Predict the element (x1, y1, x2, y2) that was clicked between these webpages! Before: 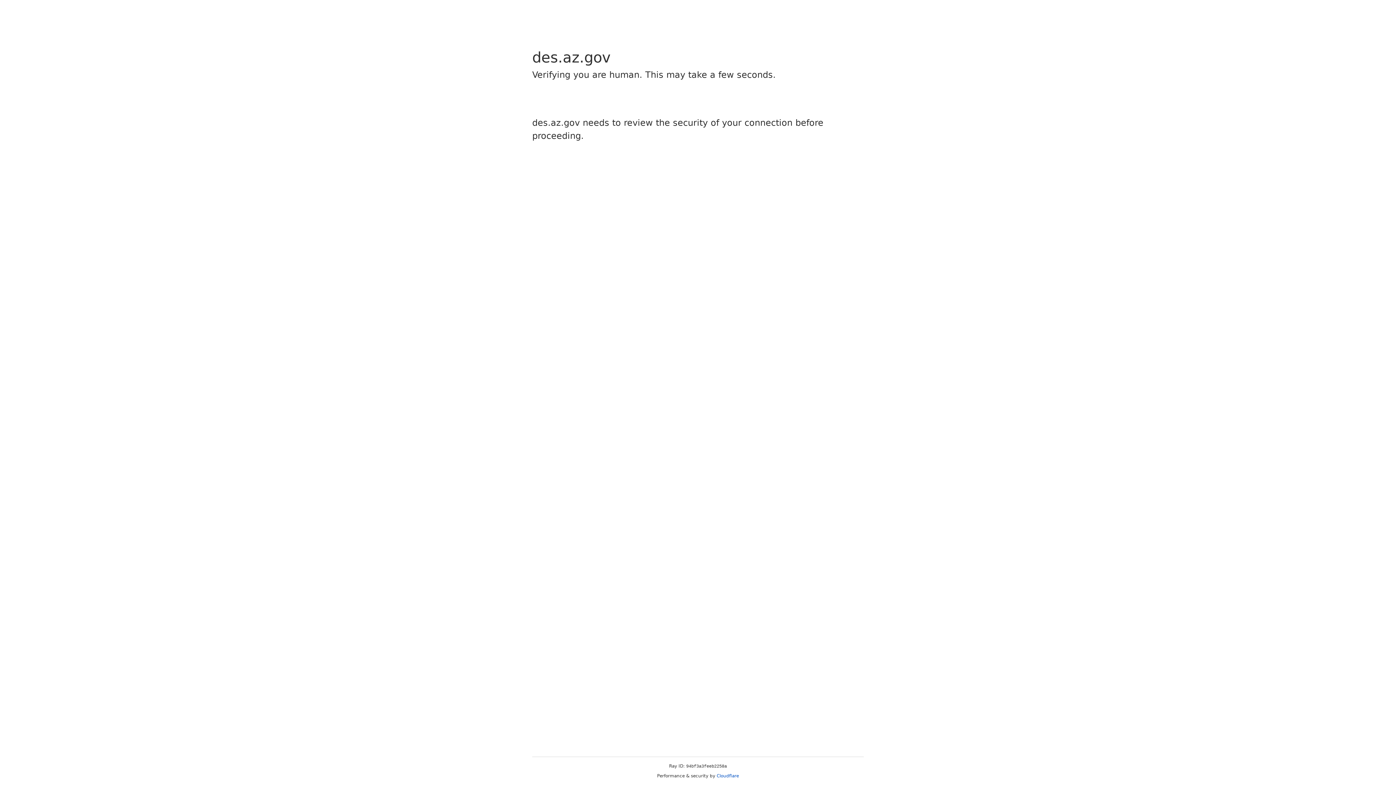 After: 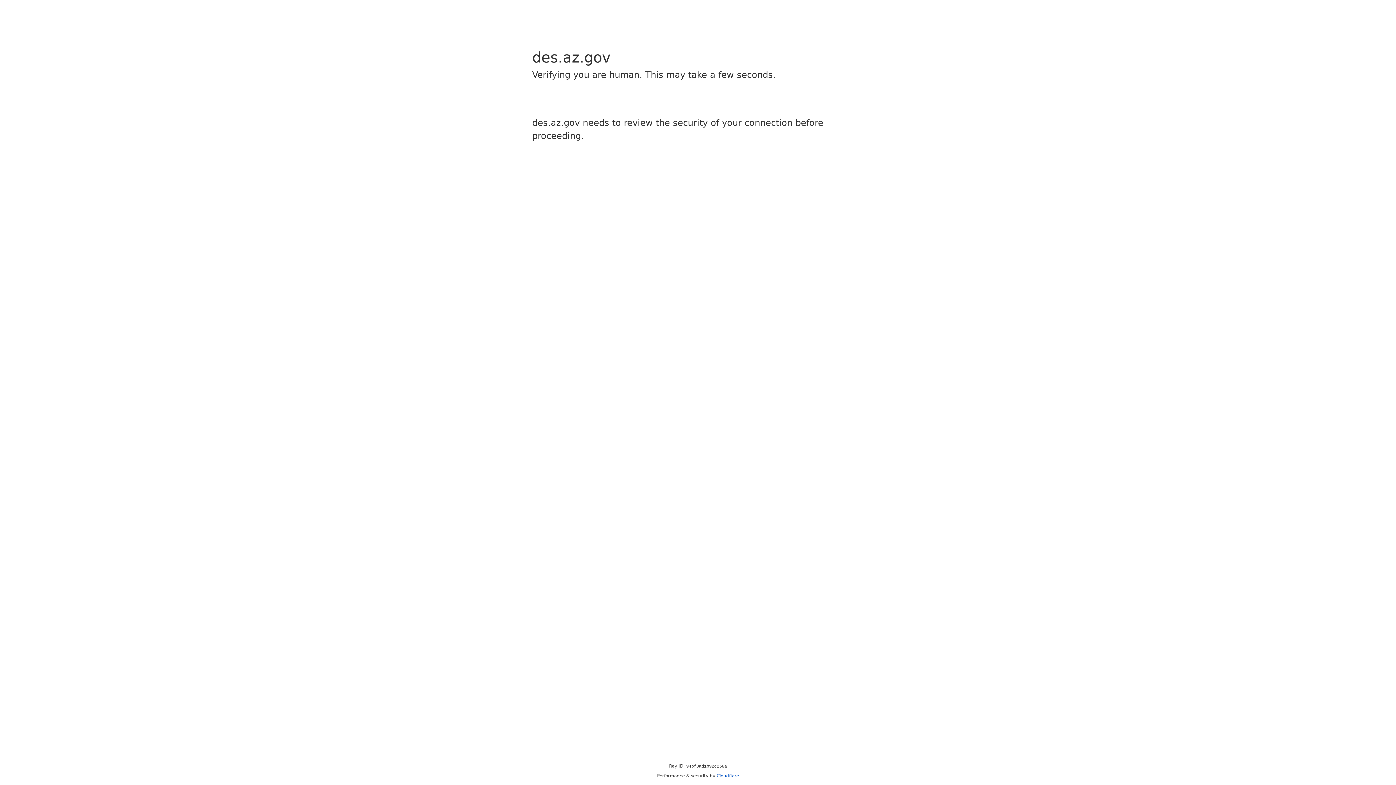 Action: bbox: (716, 773, 739, 778) label: Cloudflare